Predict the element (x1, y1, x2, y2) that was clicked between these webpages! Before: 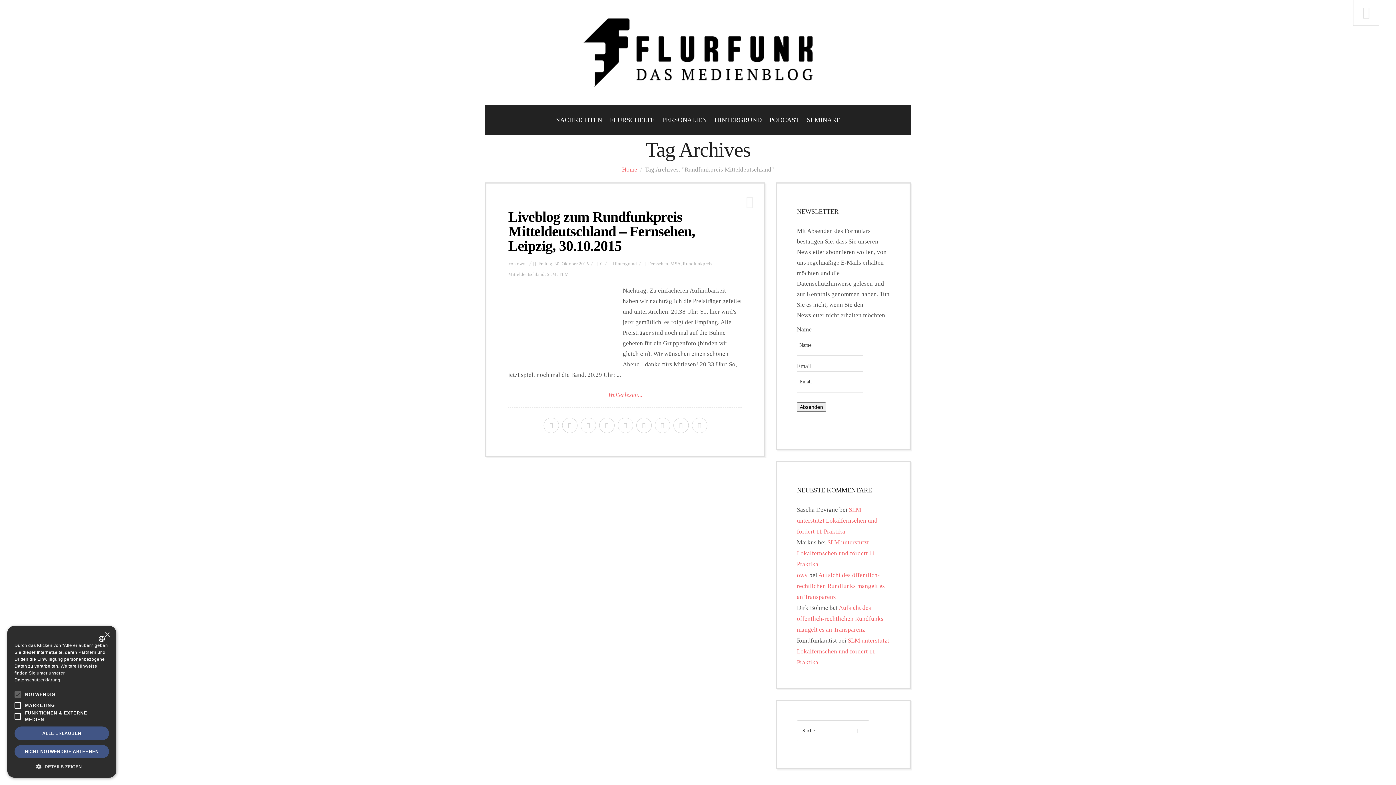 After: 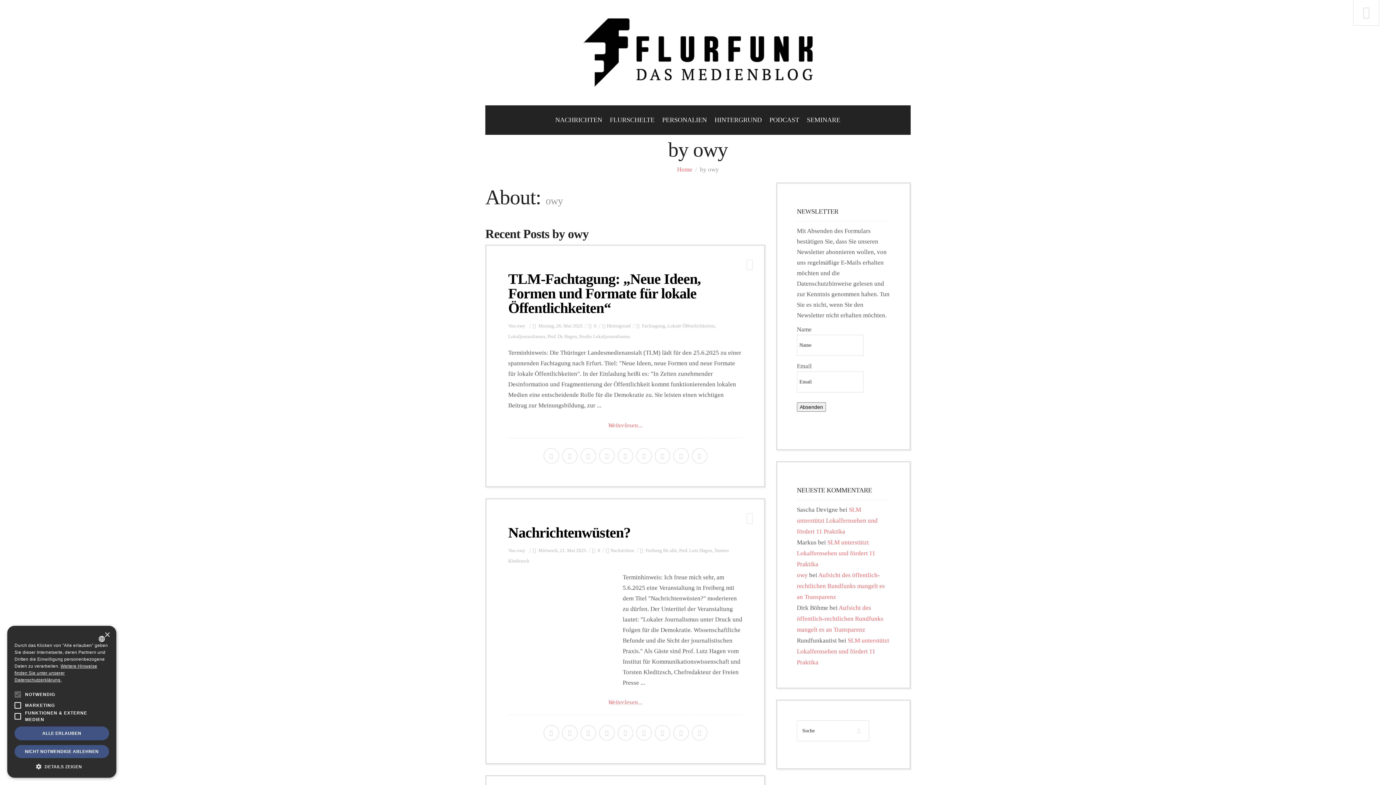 Action: bbox: (517, 261, 525, 266) label: owy